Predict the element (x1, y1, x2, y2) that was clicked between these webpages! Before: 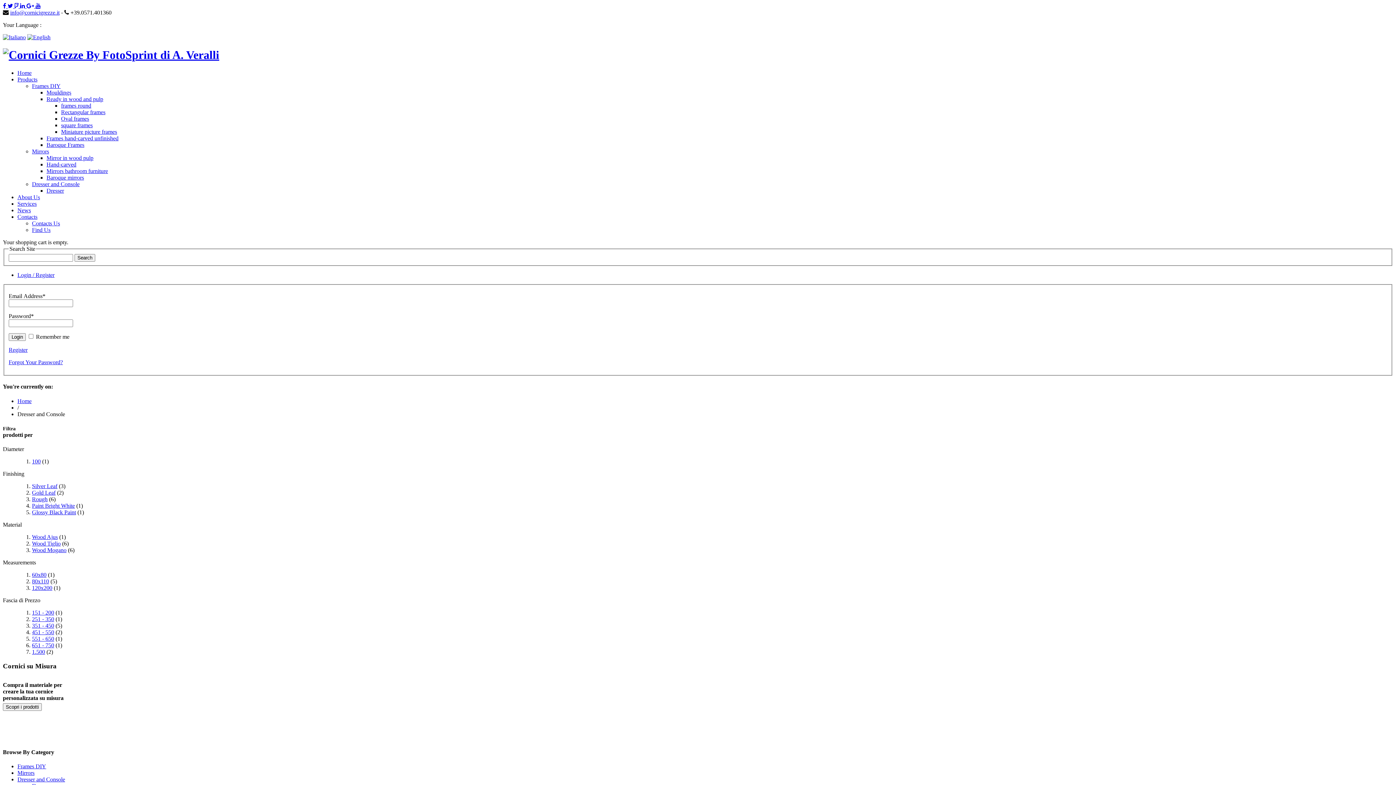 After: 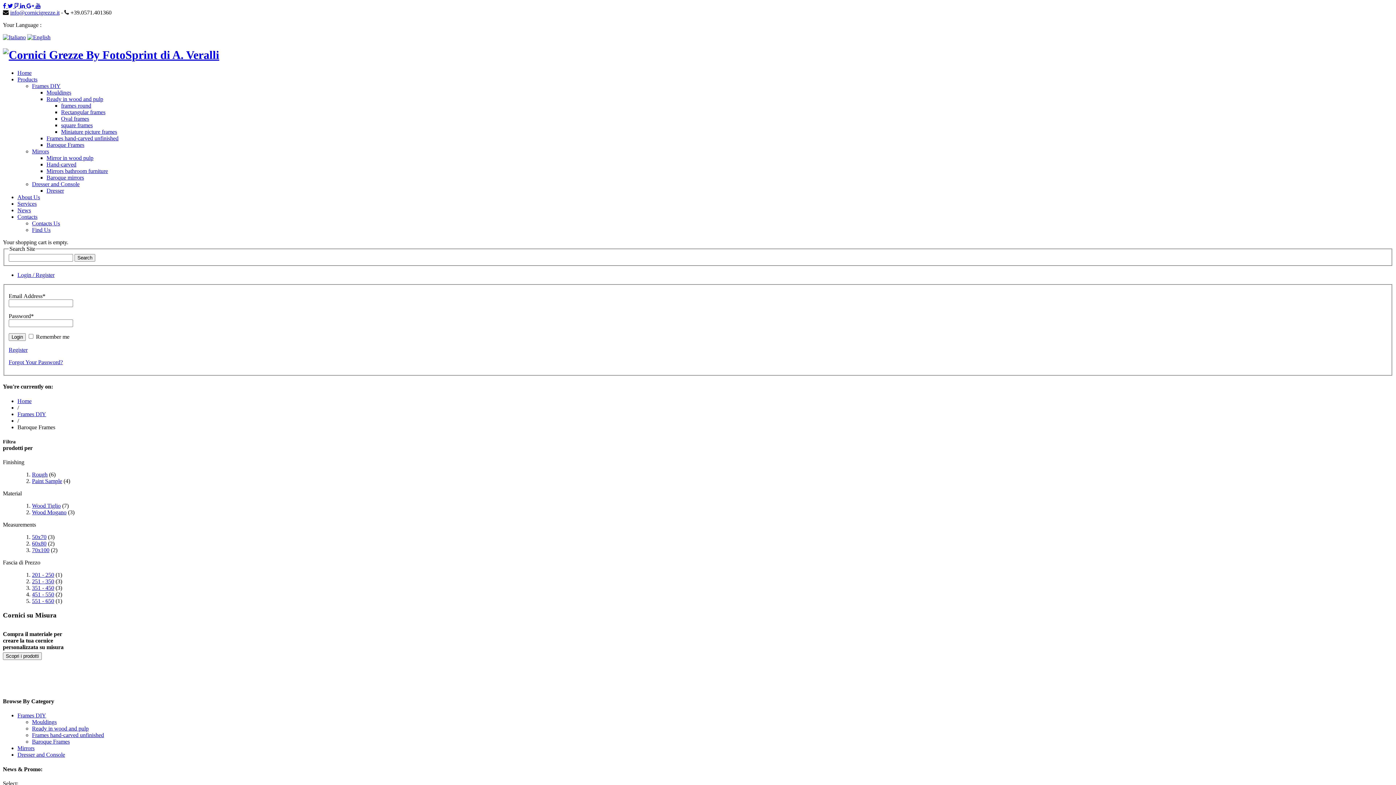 Action: bbox: (46, 141, 84, 147) label: Baroque Frames